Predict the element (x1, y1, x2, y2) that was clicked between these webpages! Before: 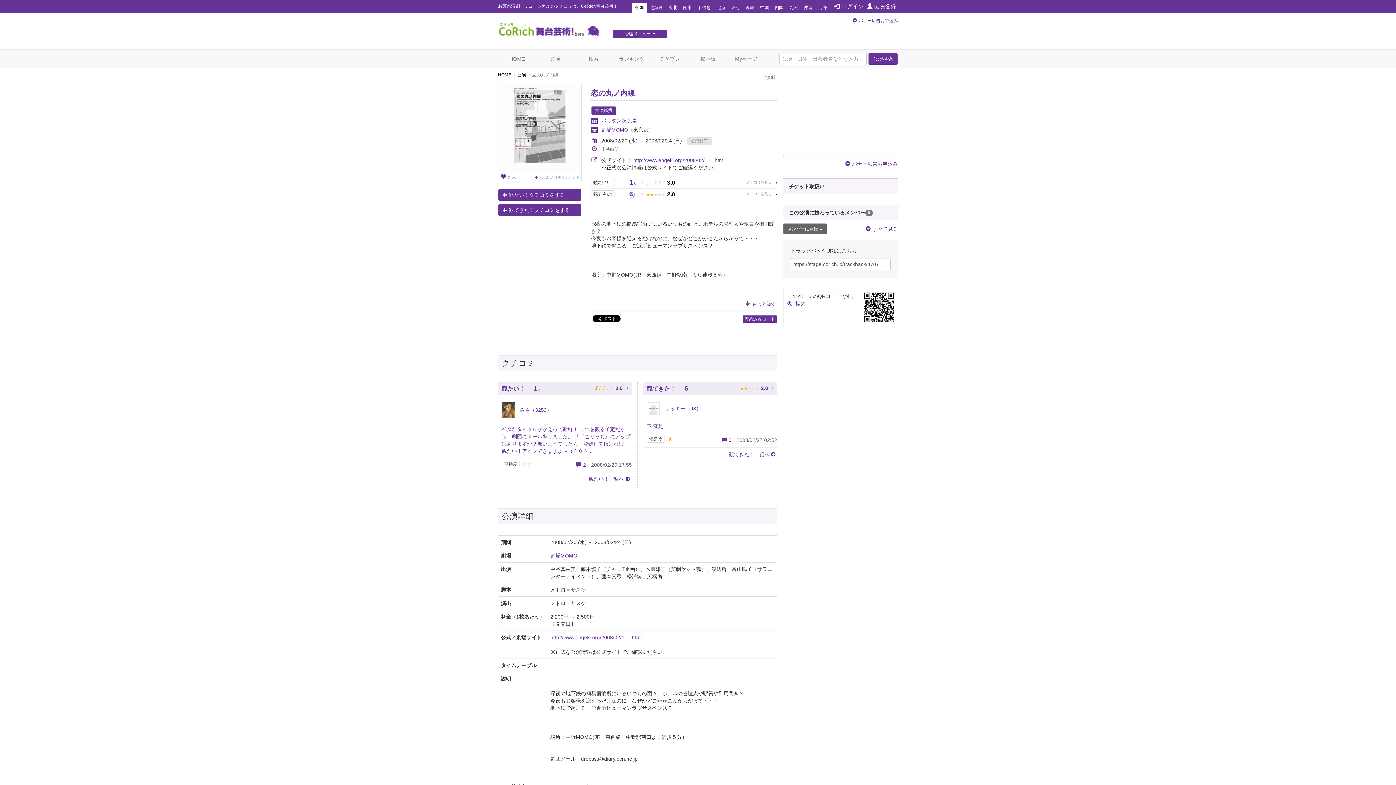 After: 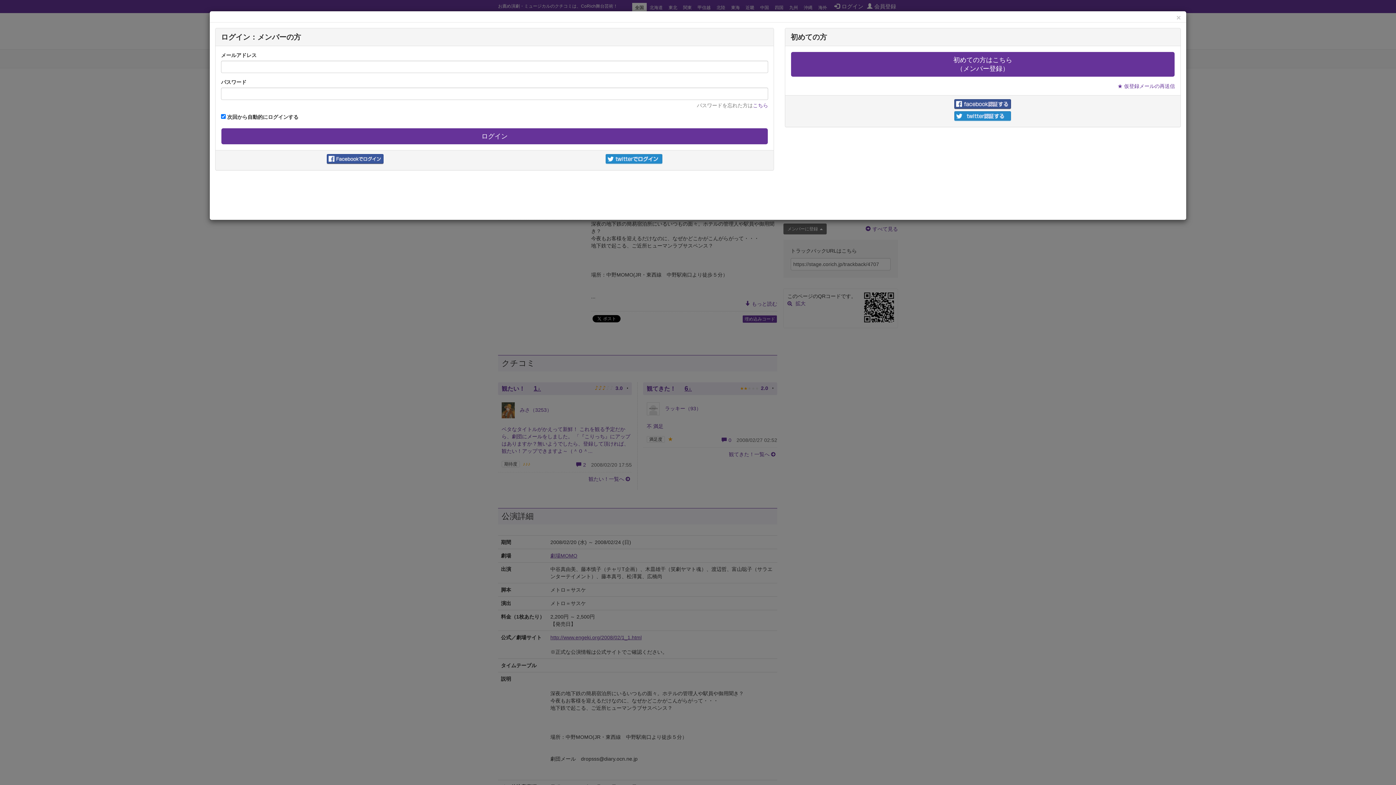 Action: bbox: (498, 188, 581, 201) label: 観たい！クチコミをする